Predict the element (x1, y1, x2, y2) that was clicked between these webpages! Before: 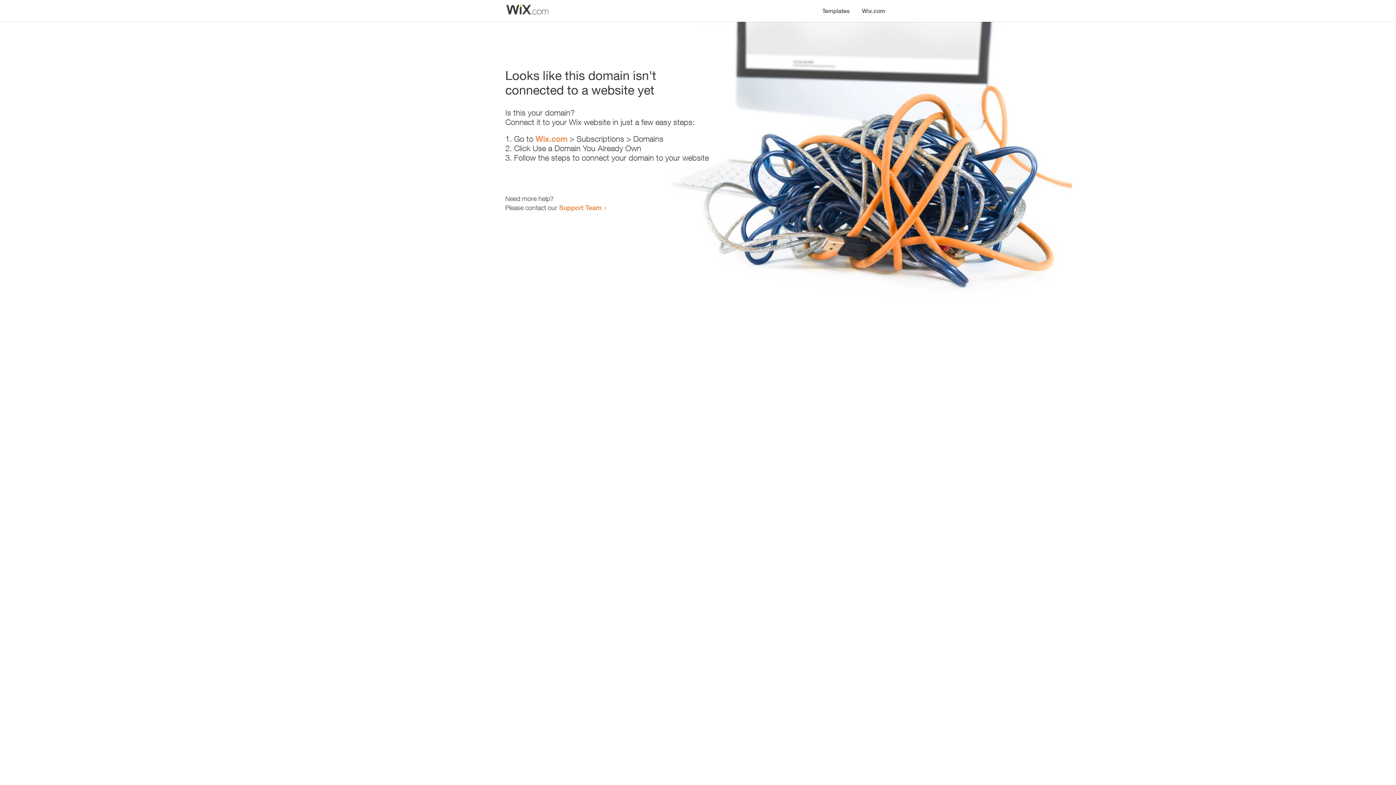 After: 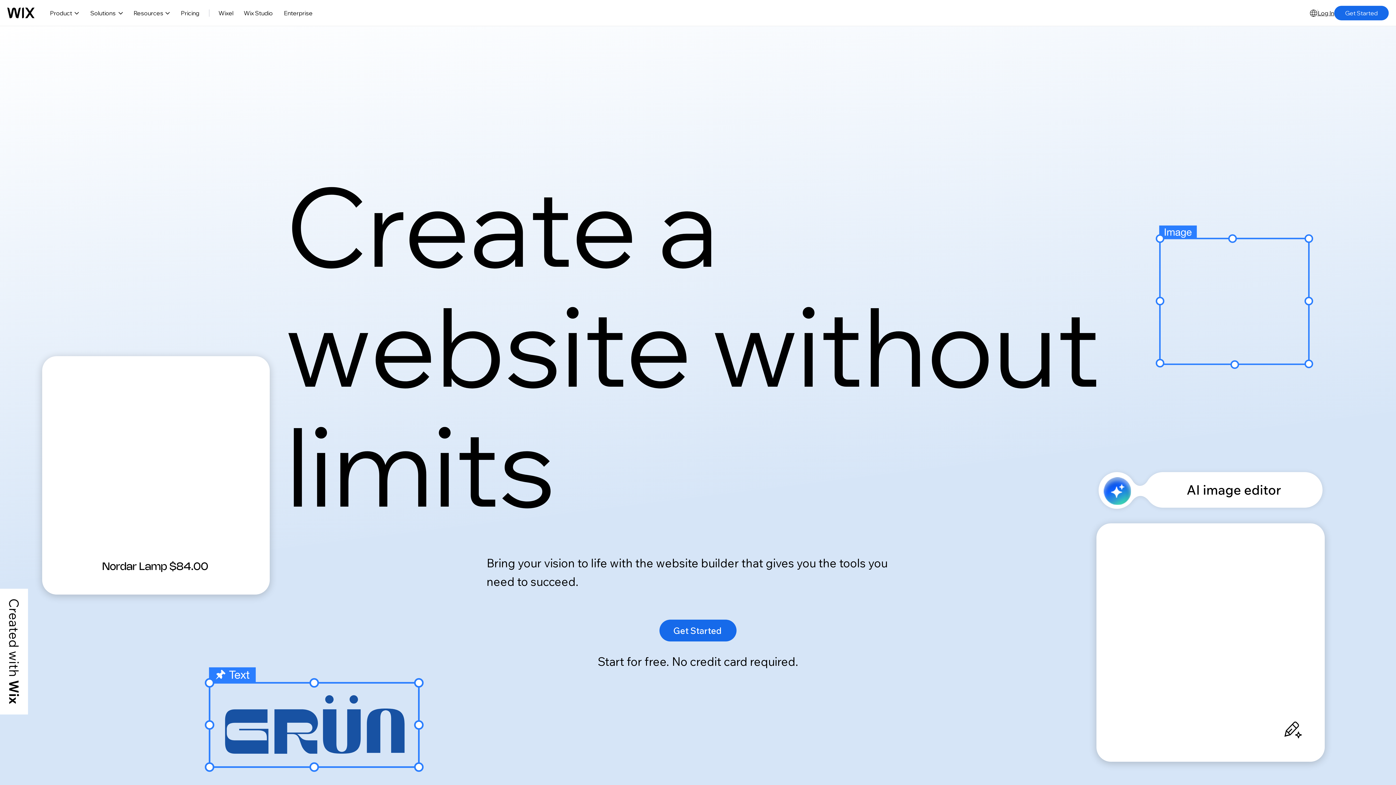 Action: bbox: (856, 0, 890, 14) label: Wix.com